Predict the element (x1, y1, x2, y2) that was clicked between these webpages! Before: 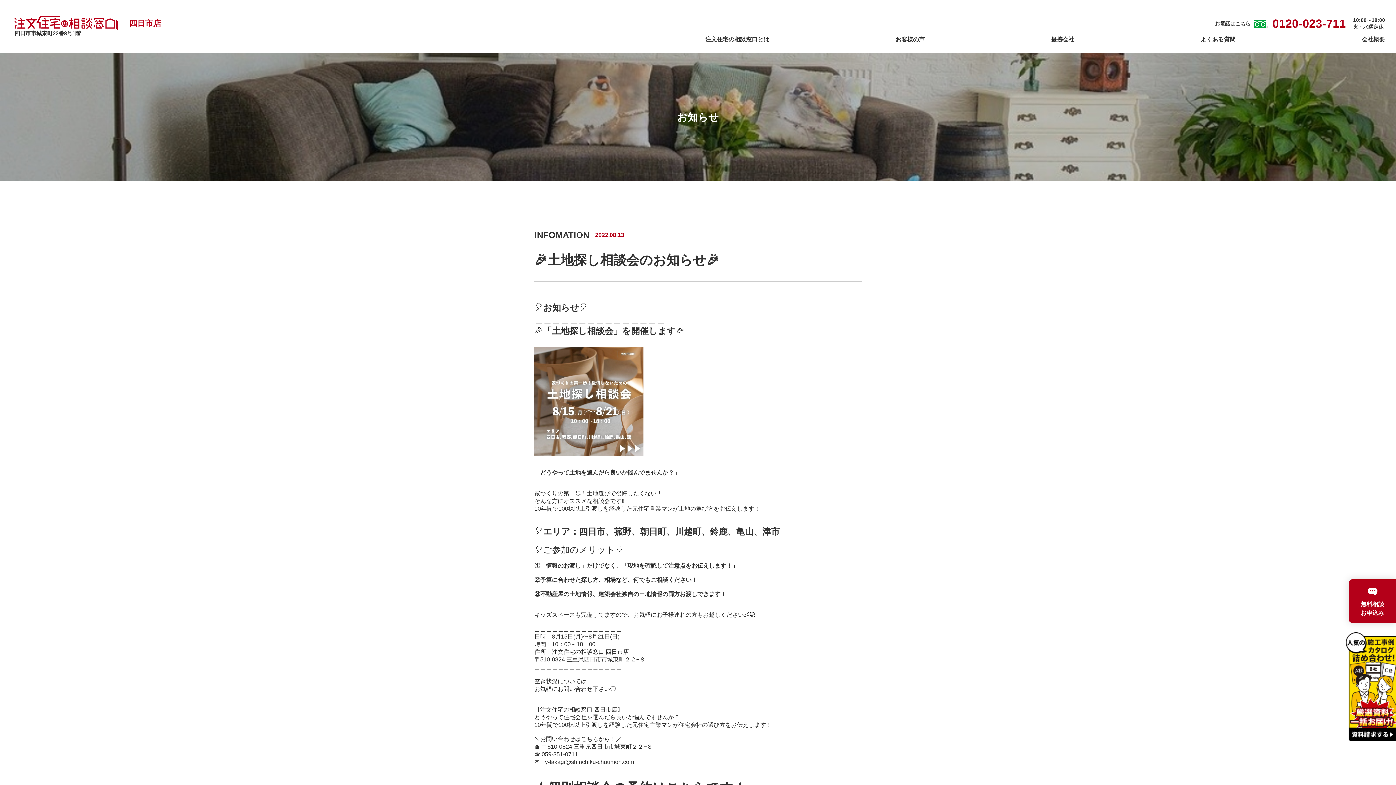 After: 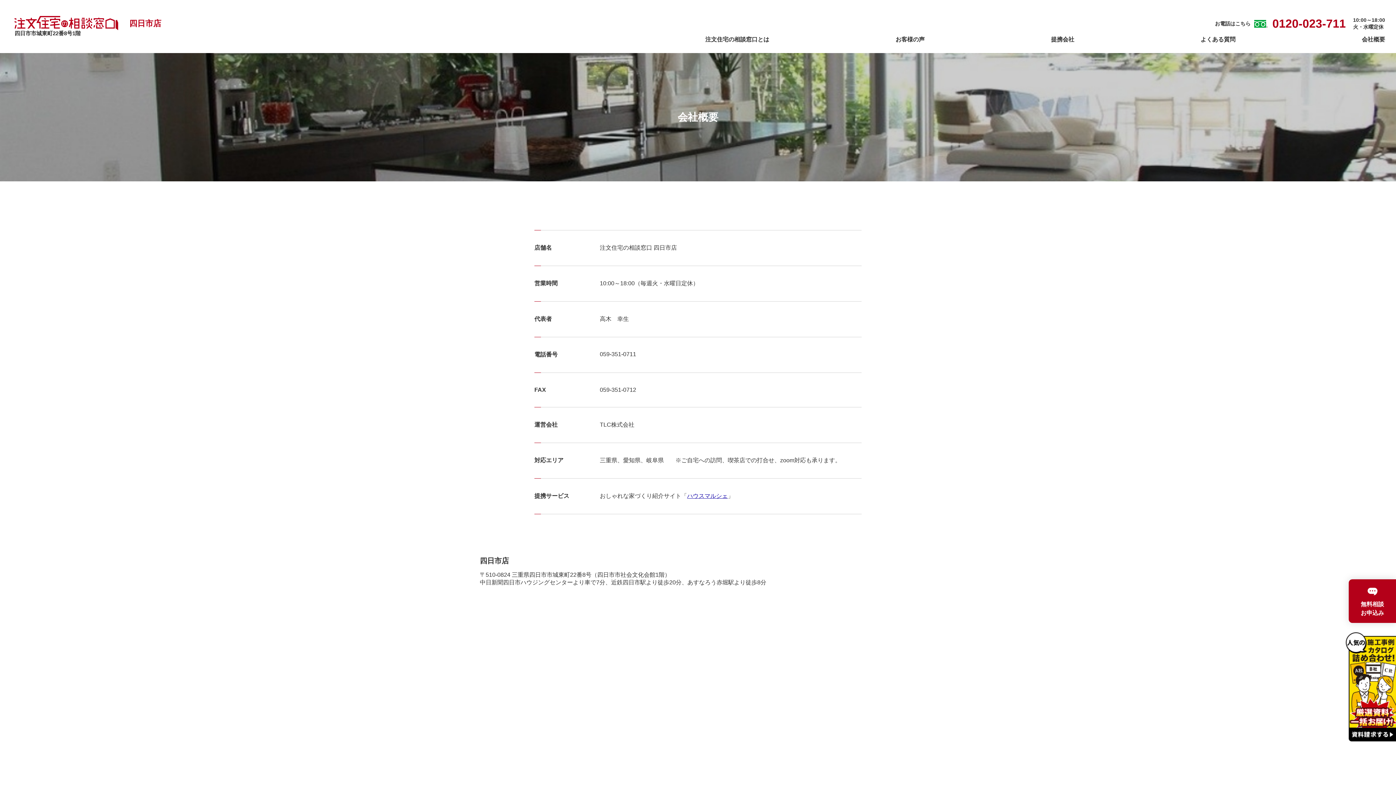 Action: label: 会社概要 bbox: (1358, 32, 1389, 47)